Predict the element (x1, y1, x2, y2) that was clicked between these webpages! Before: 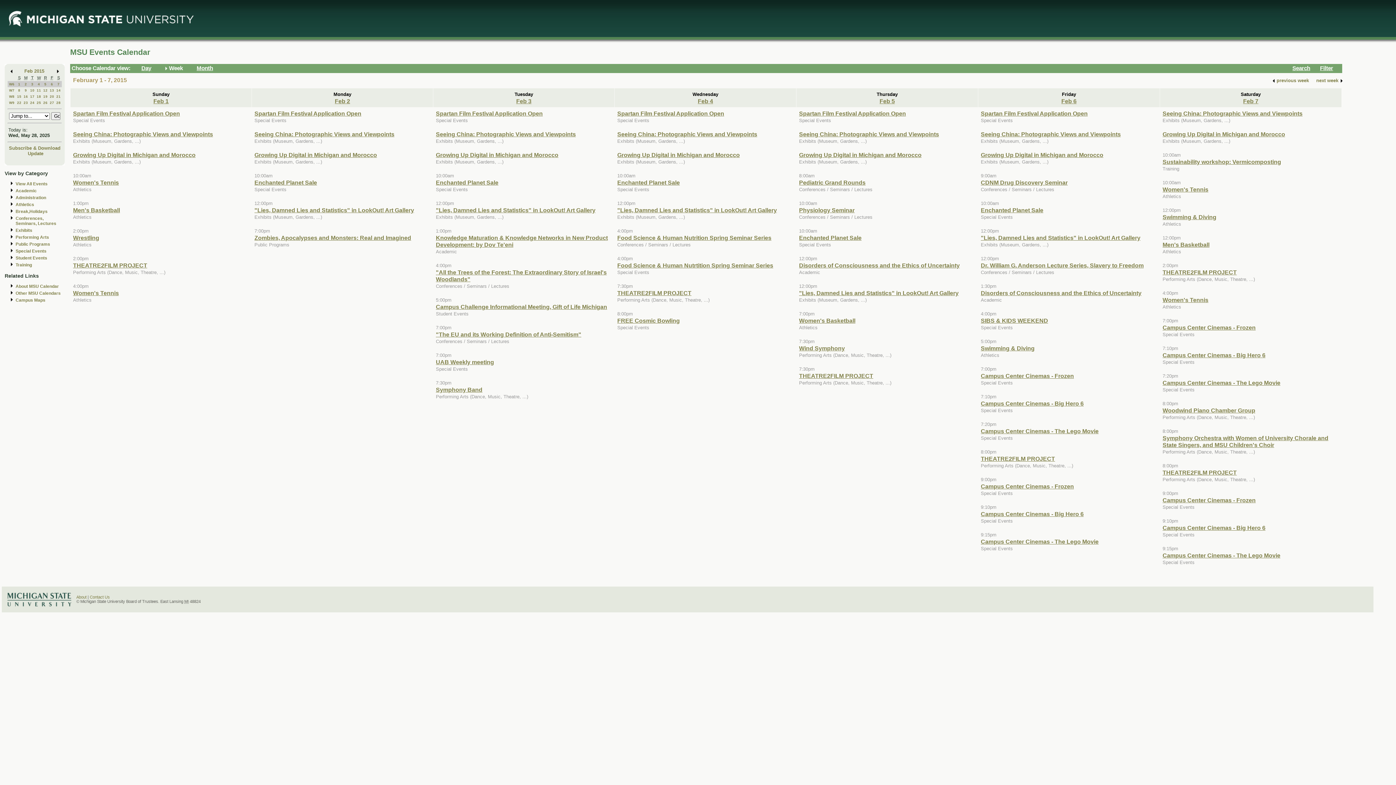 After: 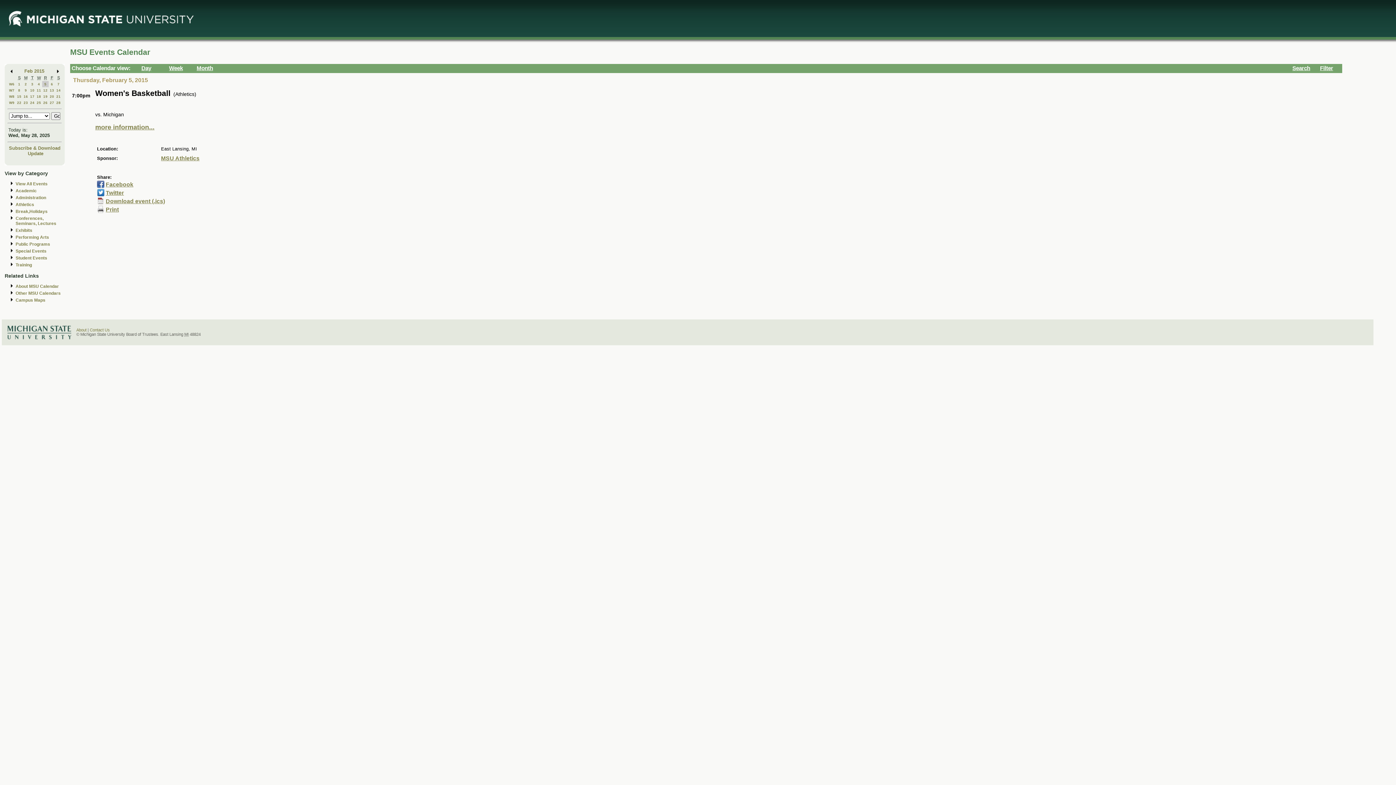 Action: label: Women's Basketball
 bbox: (799, 317, 855, 323)